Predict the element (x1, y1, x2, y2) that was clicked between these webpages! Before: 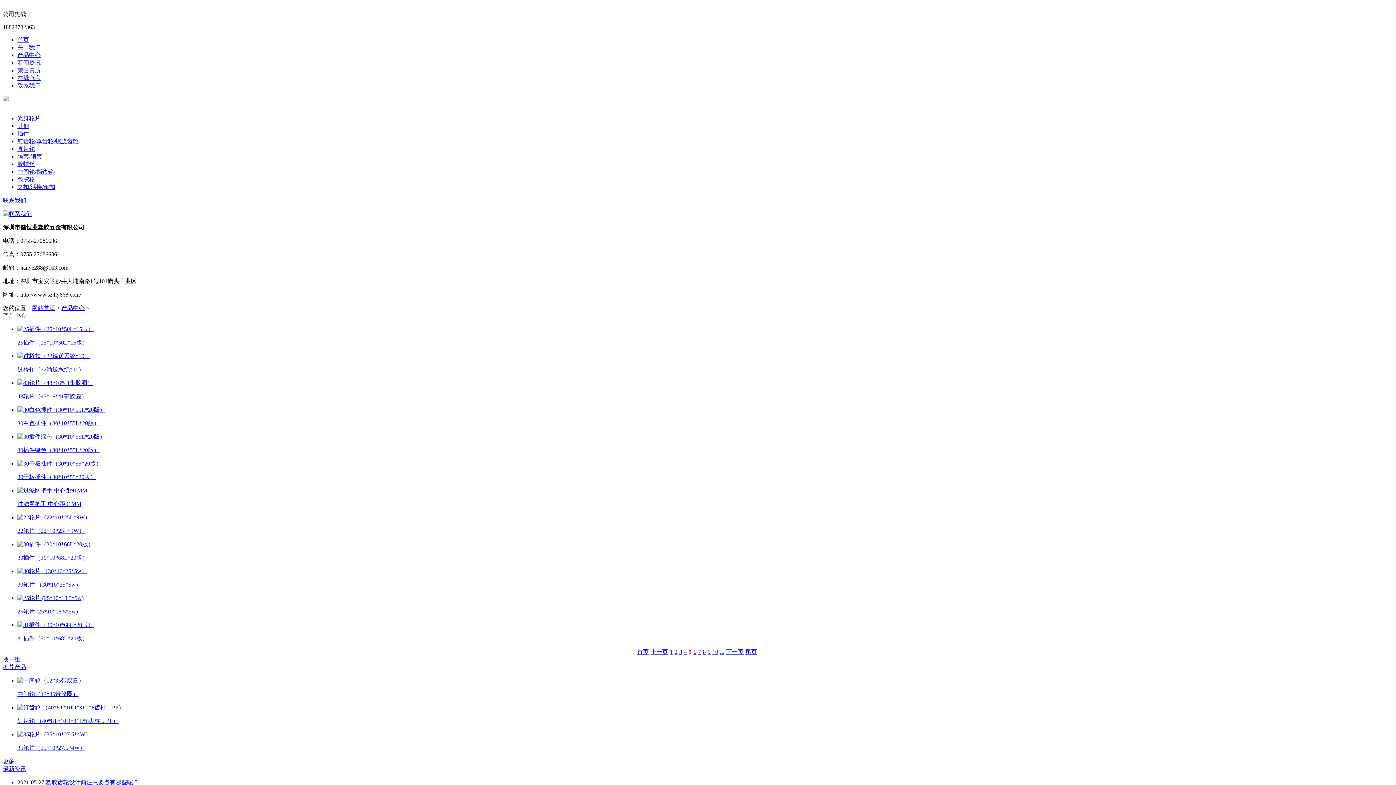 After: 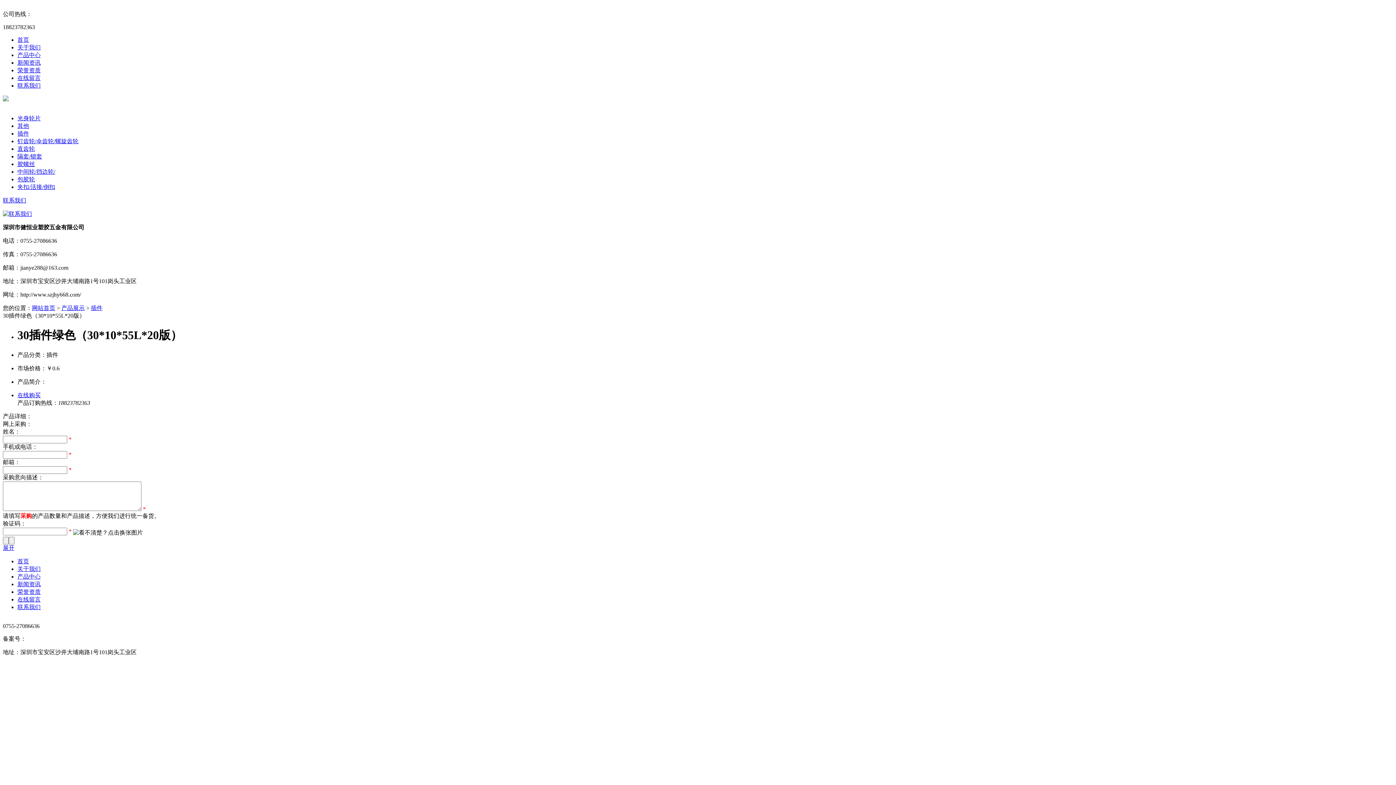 Action: bbox: (17, 433, 105, 440)